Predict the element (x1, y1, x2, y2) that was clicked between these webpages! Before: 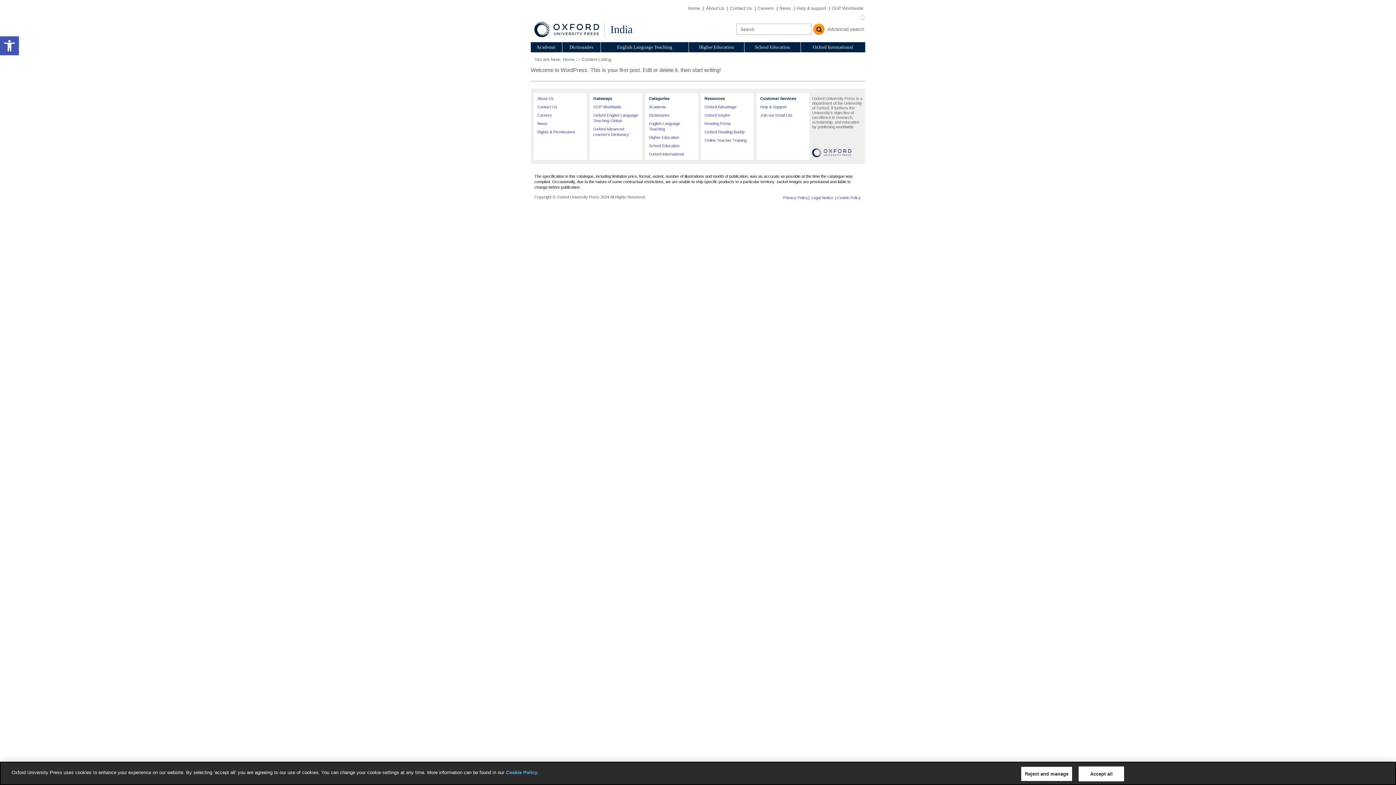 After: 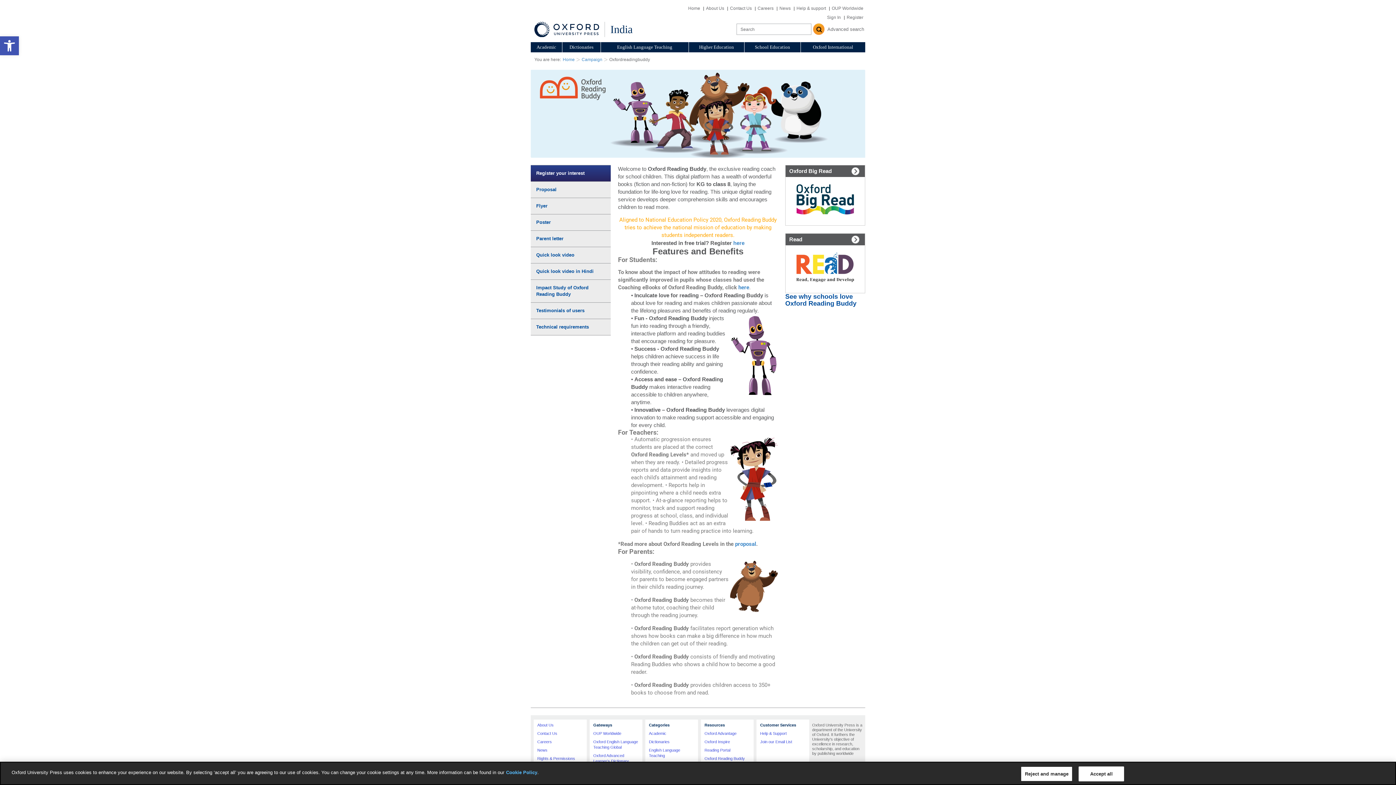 Action: label: Oxford Reading Buddy bbox: (704, 129, 745, 134)